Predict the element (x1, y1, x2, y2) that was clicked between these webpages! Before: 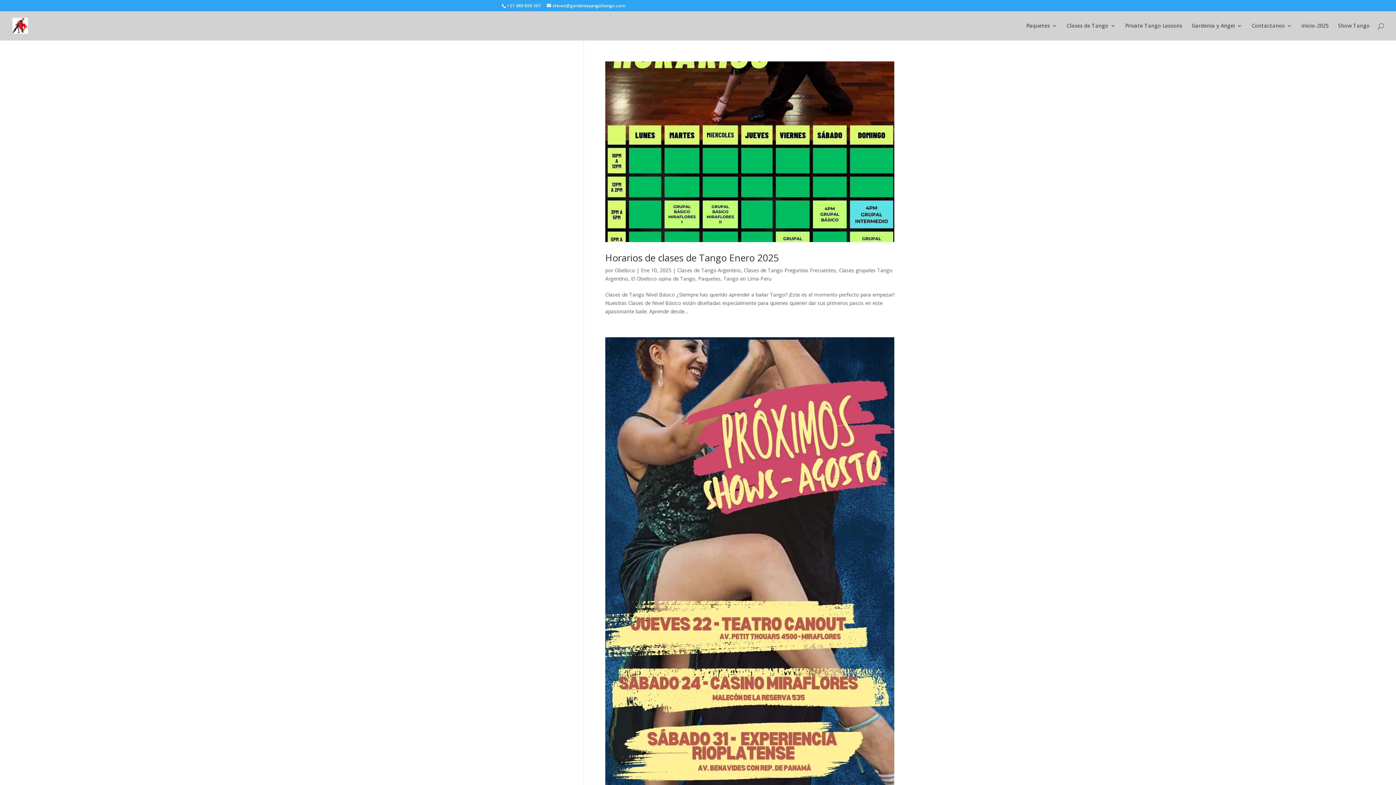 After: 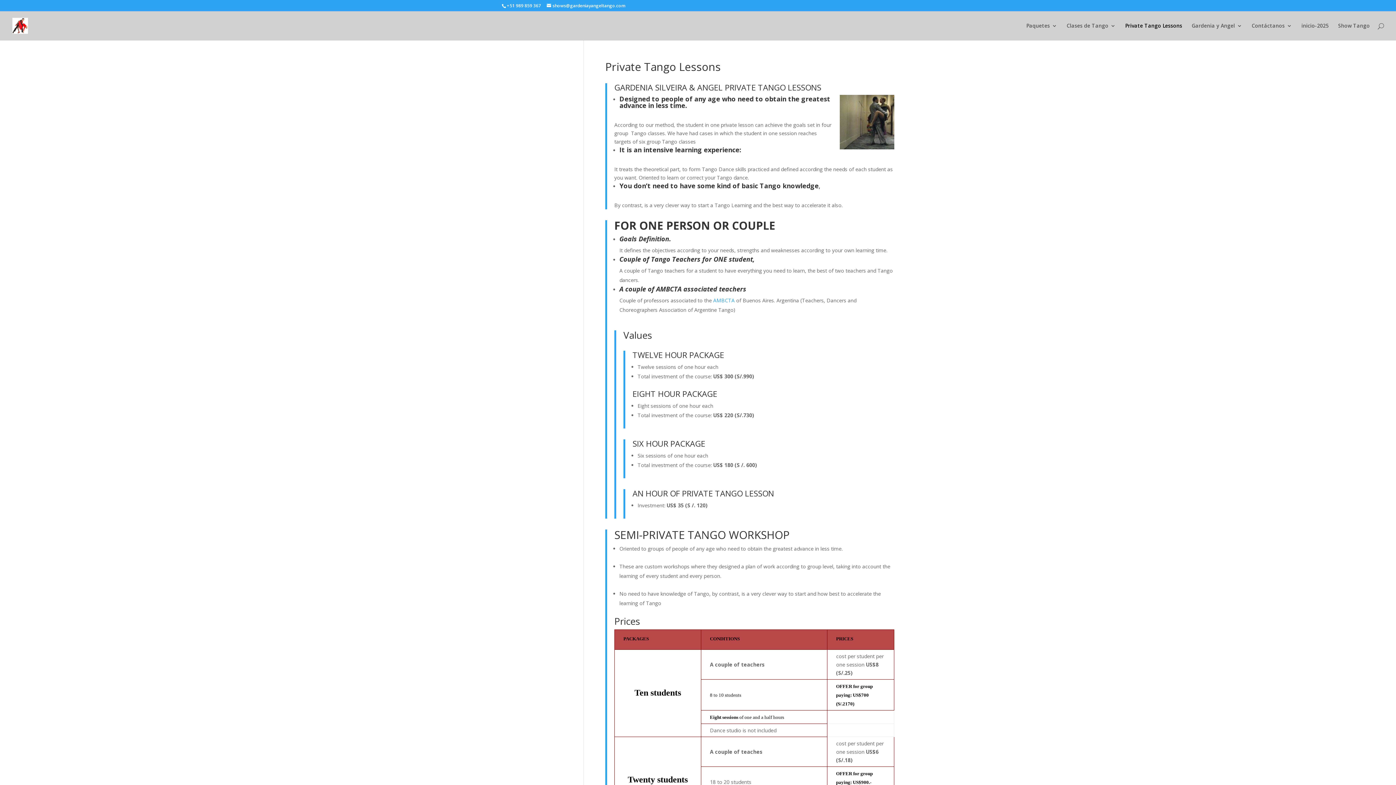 Action: label: Private Tango Lessons bbox: (1125, 23, 1182, 40)